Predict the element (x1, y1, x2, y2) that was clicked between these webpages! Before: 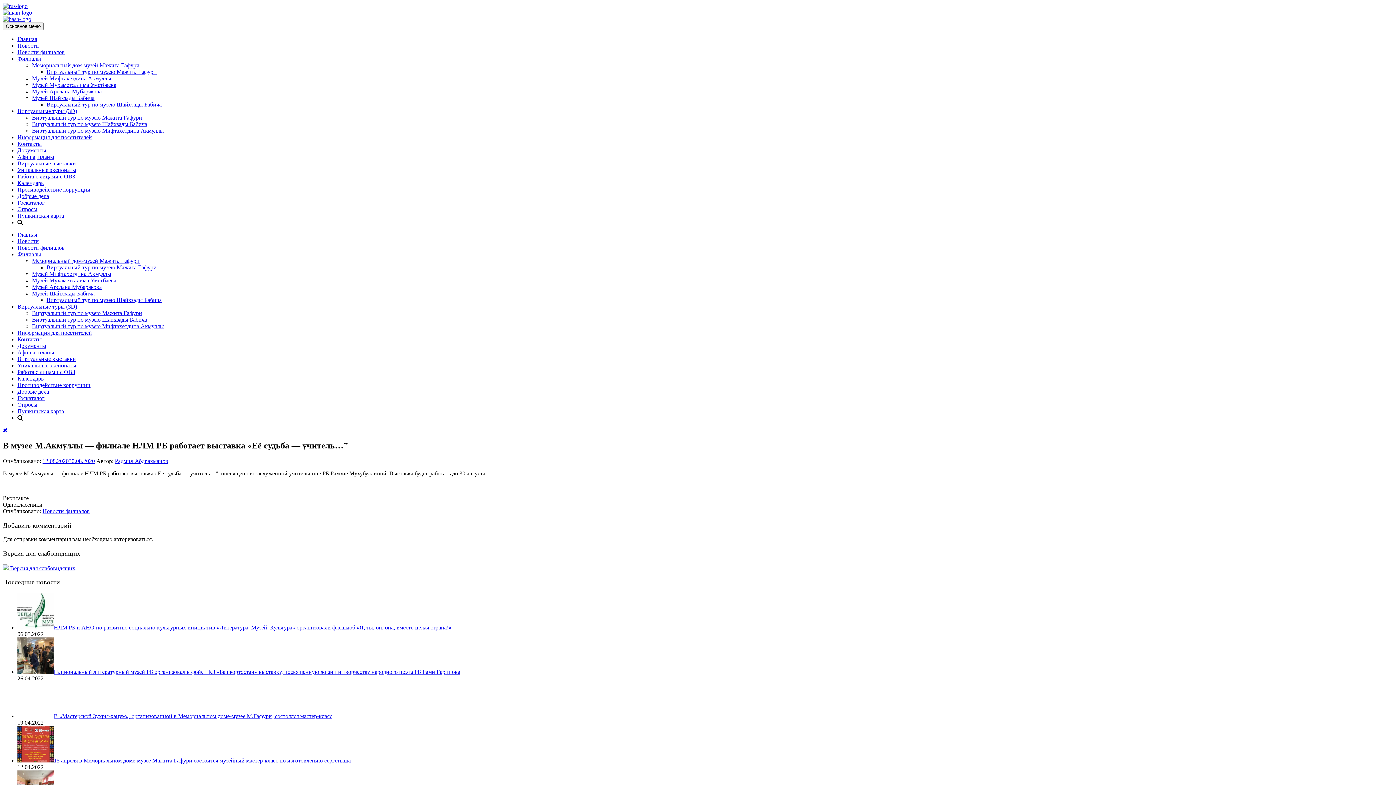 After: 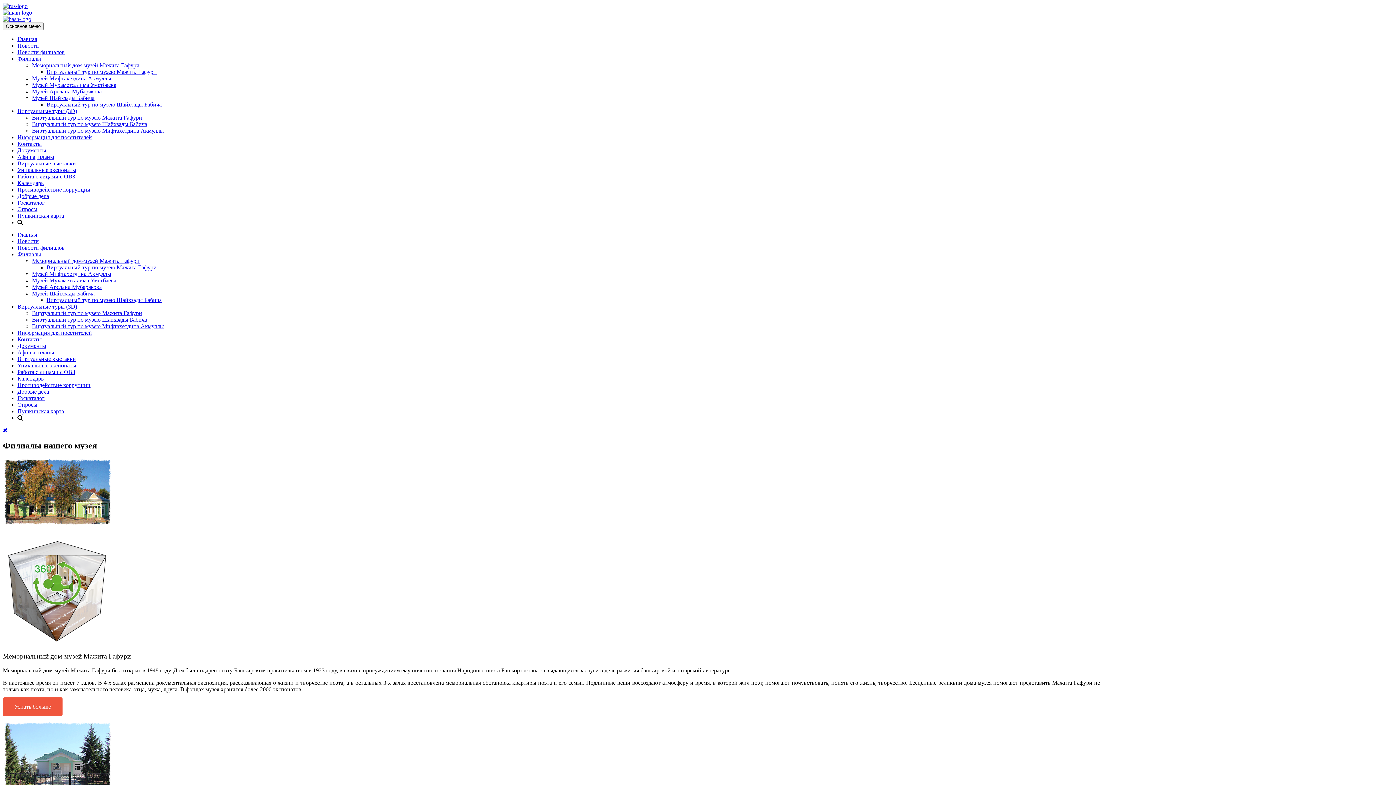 Action: label: Филиалы bbox: (17, 251, 41, 257)